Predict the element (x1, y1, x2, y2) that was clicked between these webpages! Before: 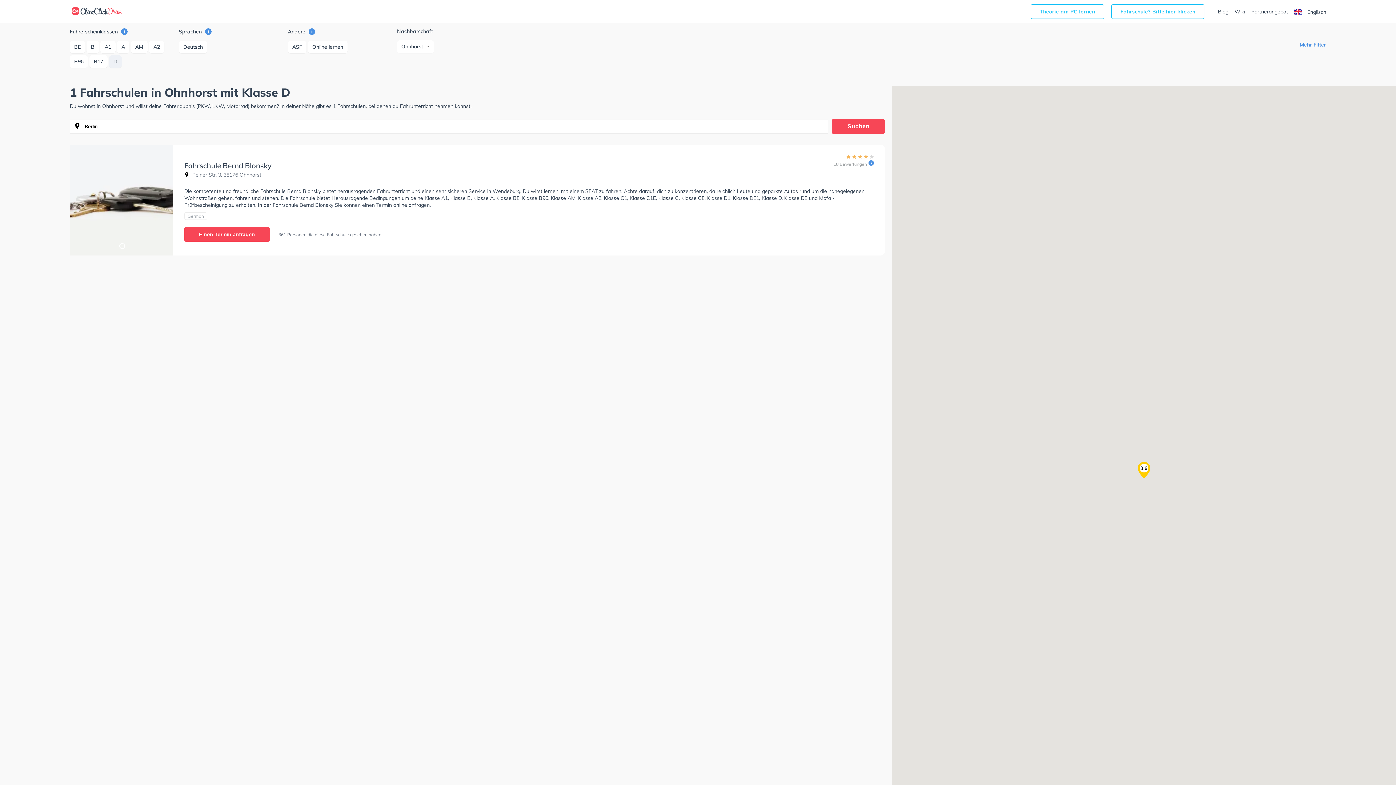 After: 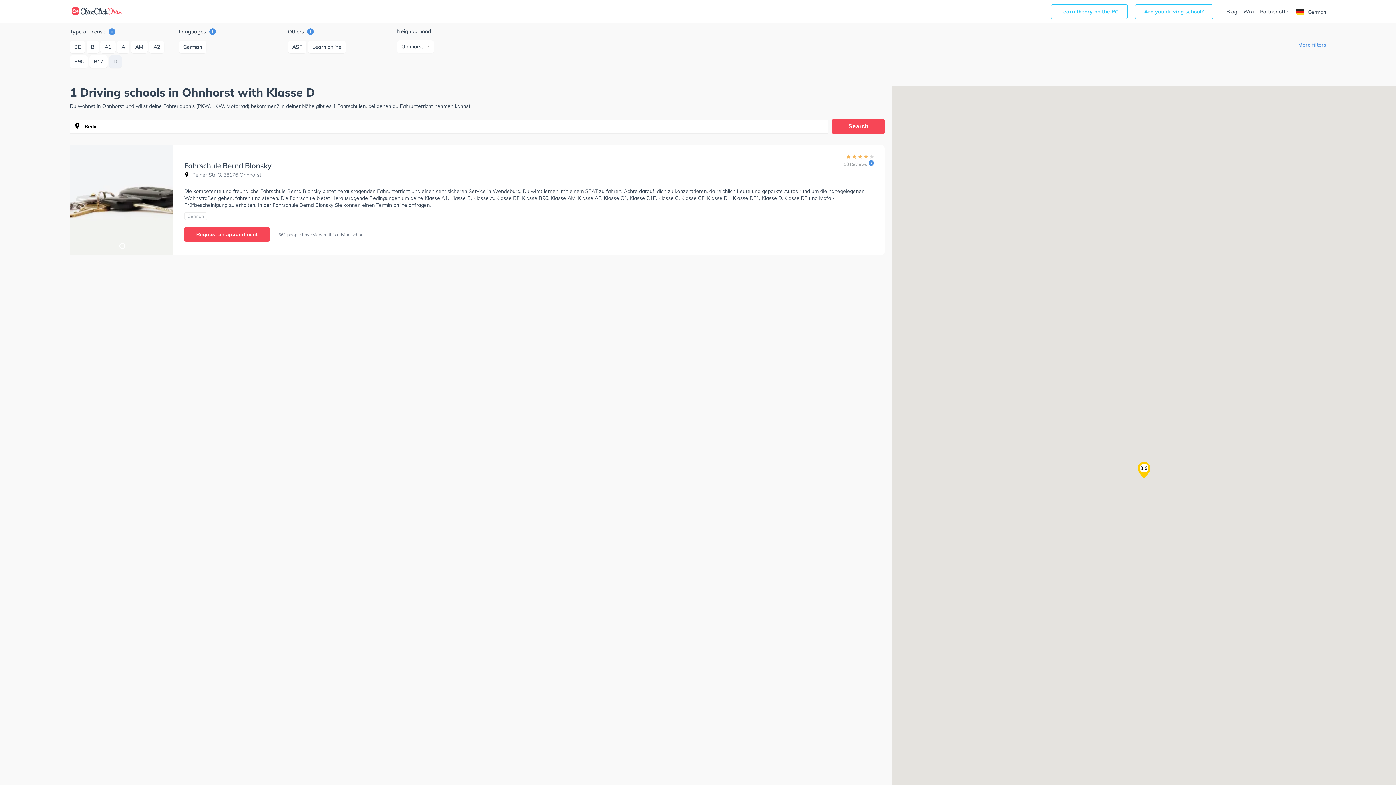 Action: bbox: (1288, 8, 1326, 15) label:  Englisch